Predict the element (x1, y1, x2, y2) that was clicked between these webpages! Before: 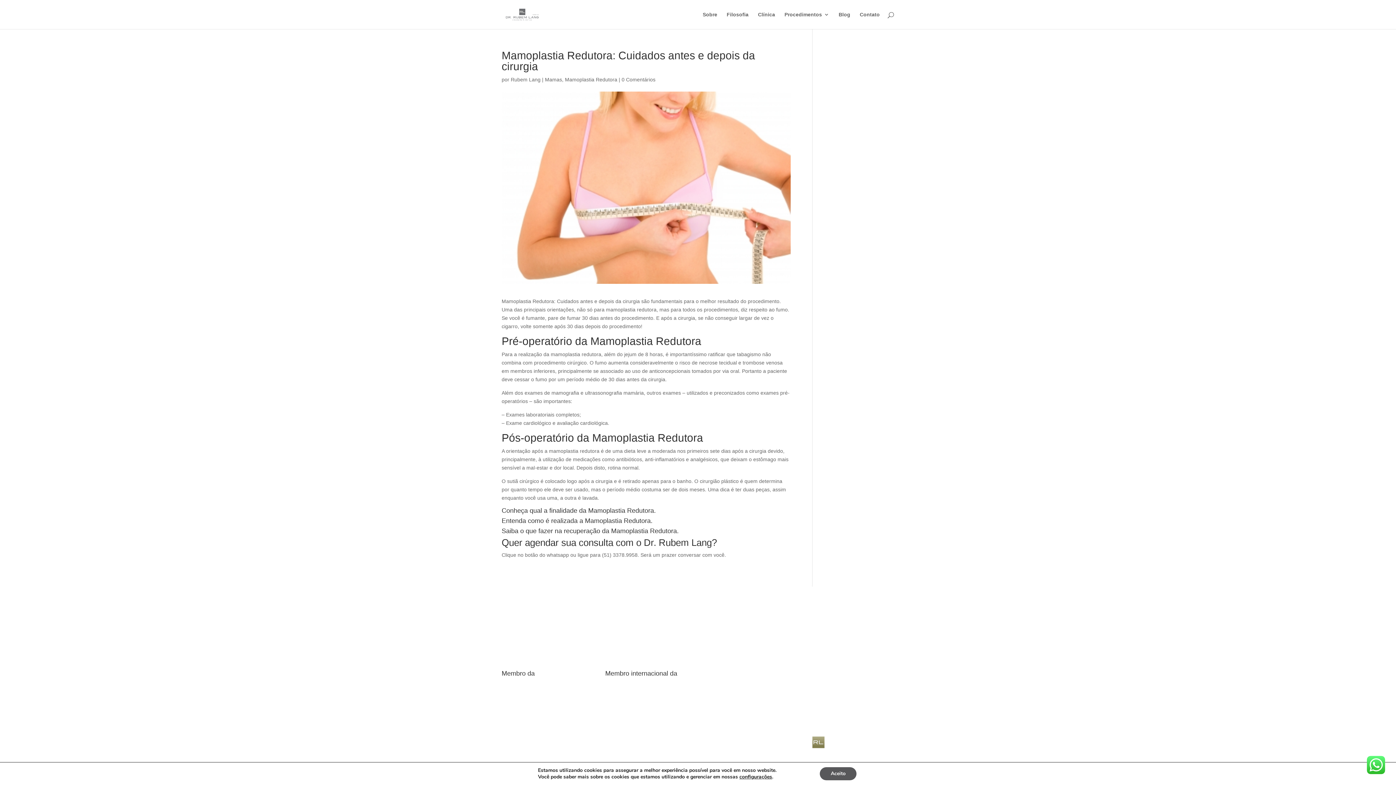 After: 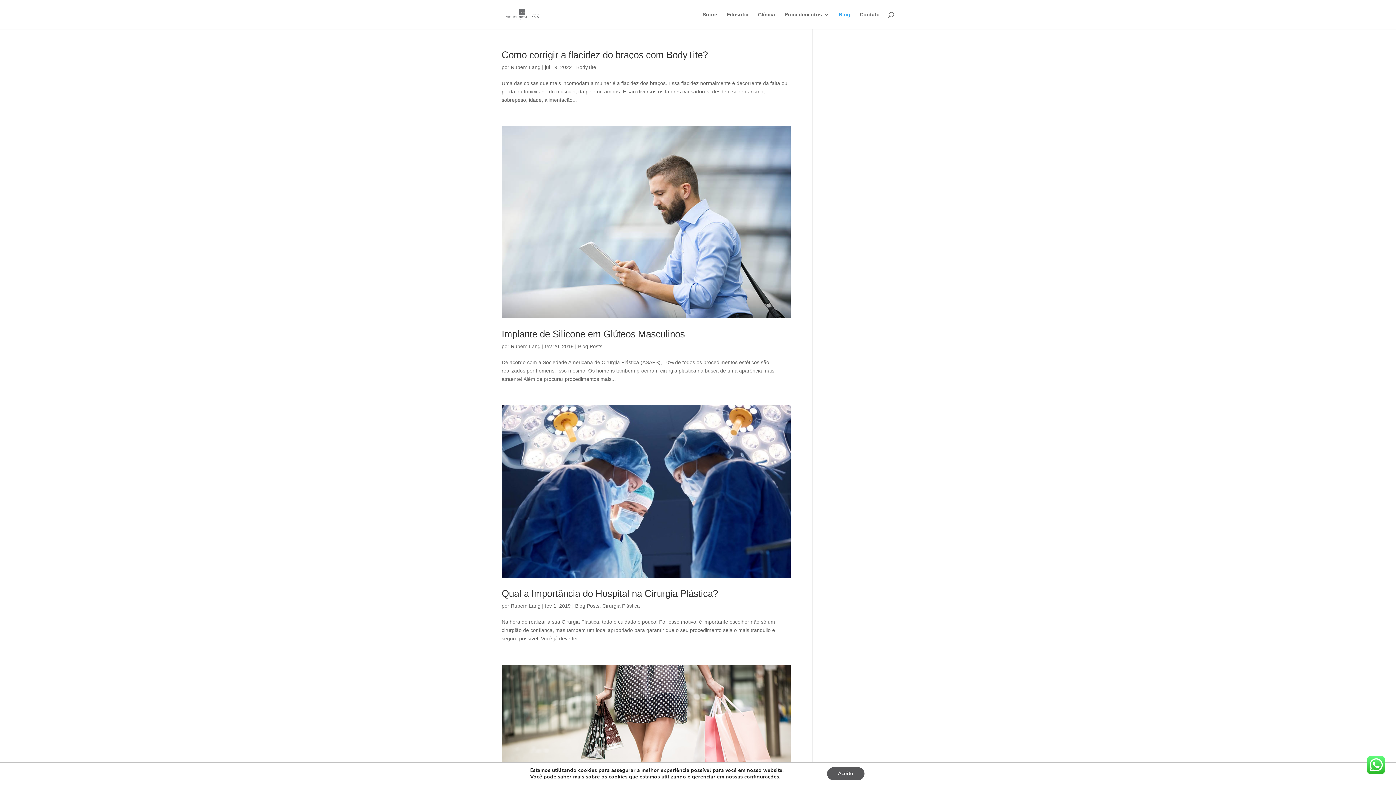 Action: bbox: (838, 12, 850, 29) label: Blog